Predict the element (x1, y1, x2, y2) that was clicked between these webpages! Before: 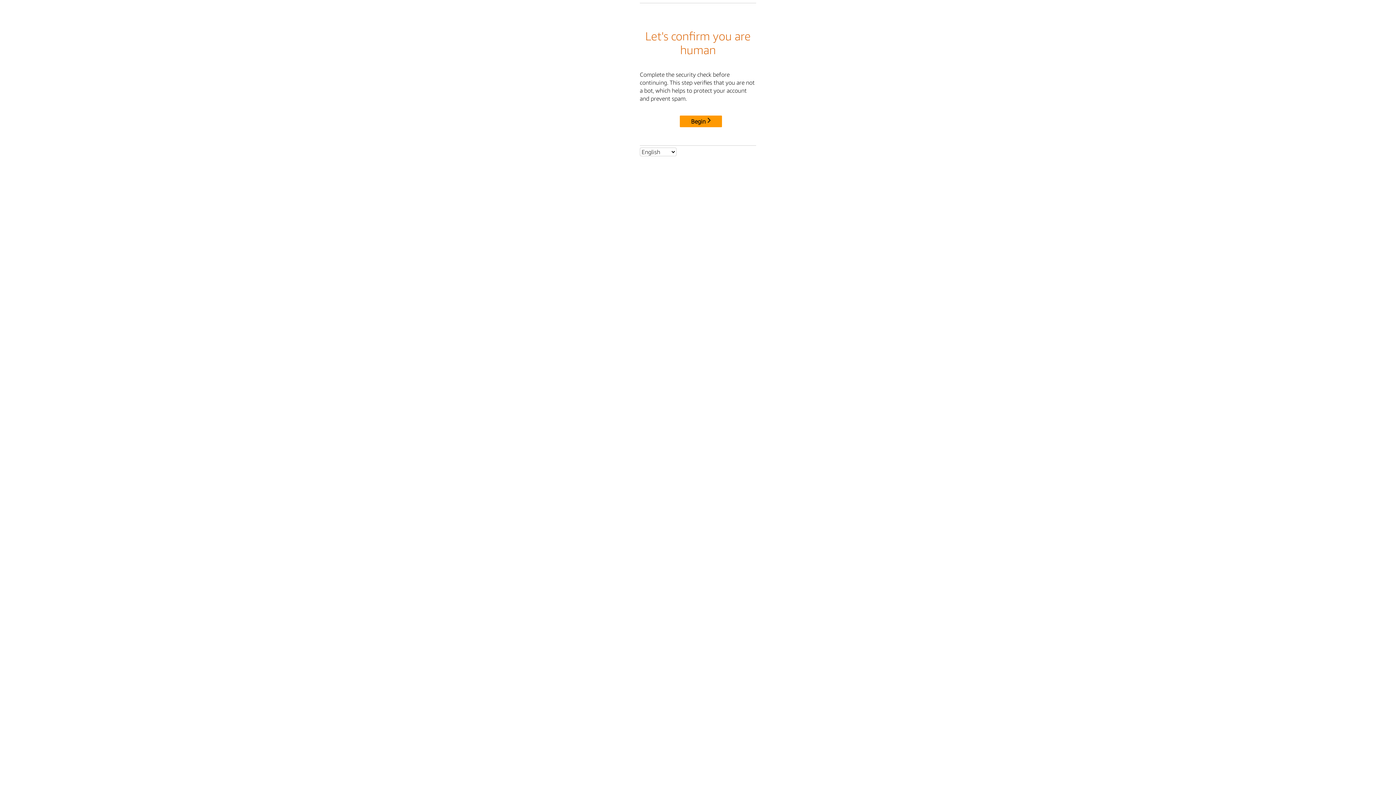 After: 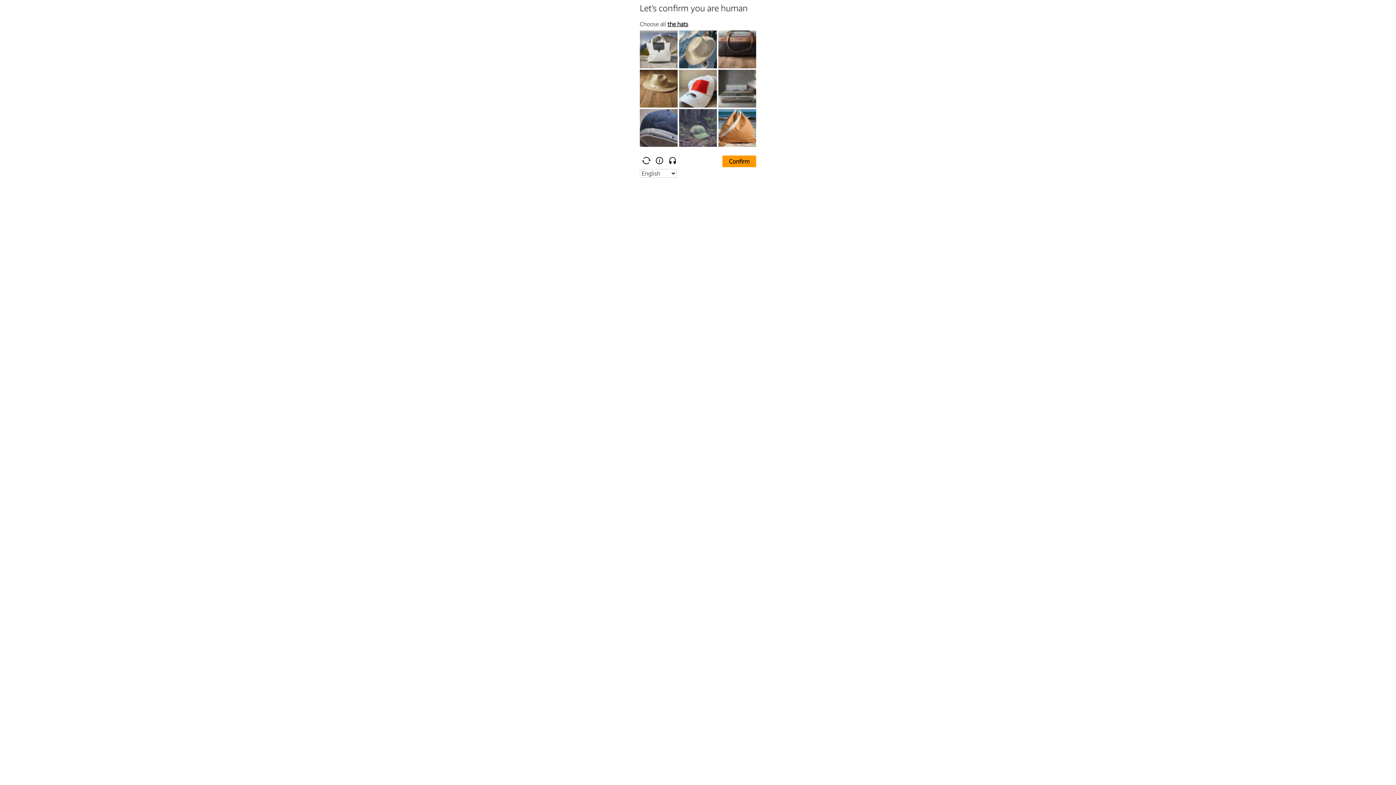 Action: bbox: (680, 115, 722, 127) label: Begin